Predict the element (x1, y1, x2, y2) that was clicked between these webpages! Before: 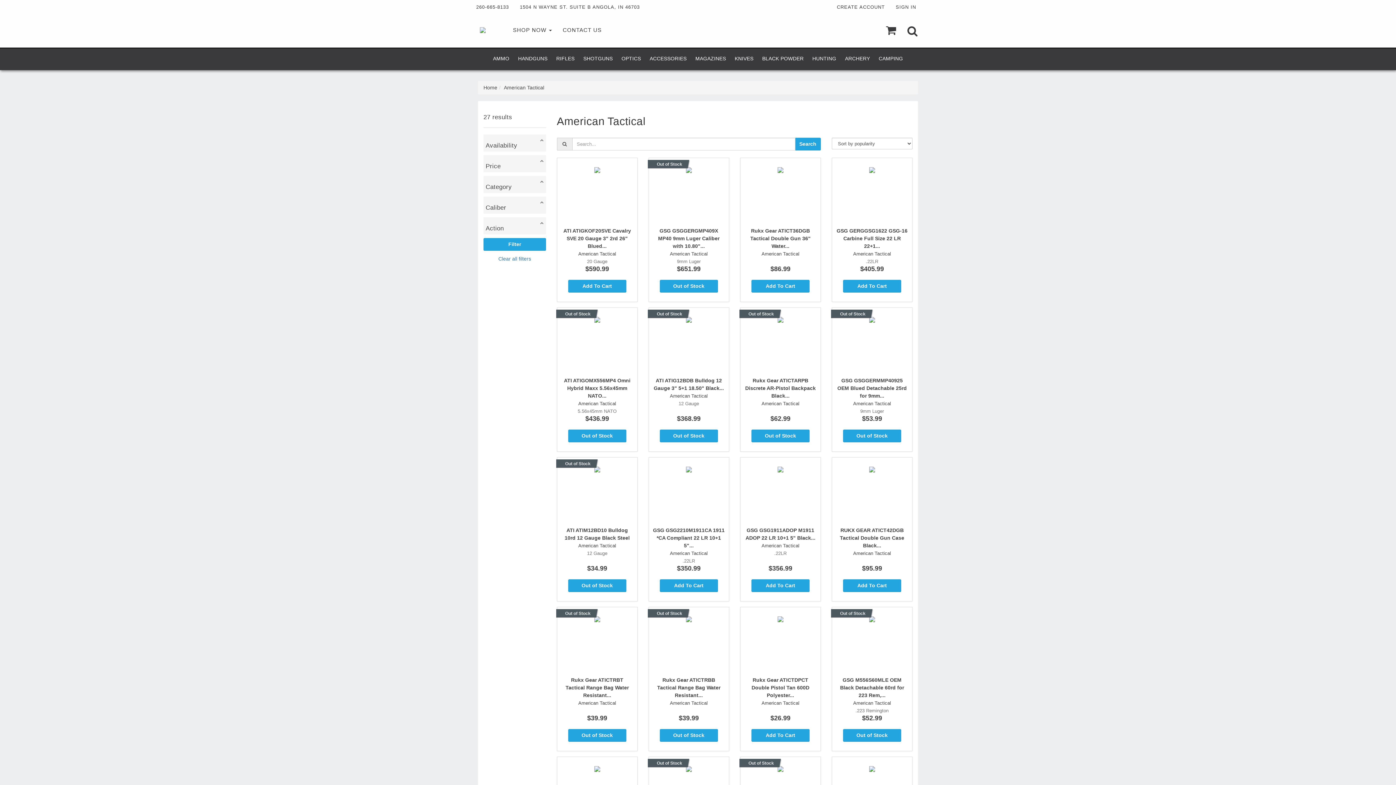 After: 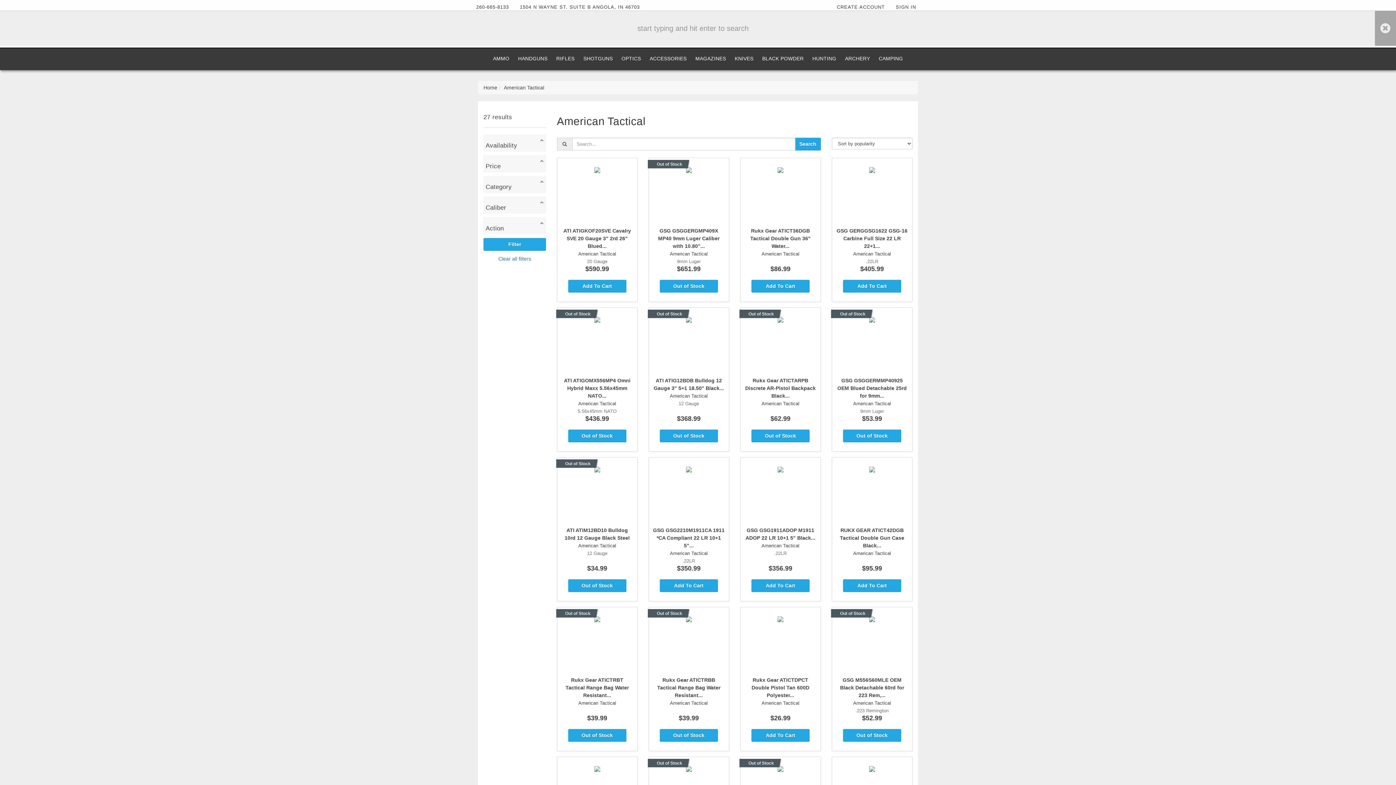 Action: bbox: (902, 12, 923, 47)